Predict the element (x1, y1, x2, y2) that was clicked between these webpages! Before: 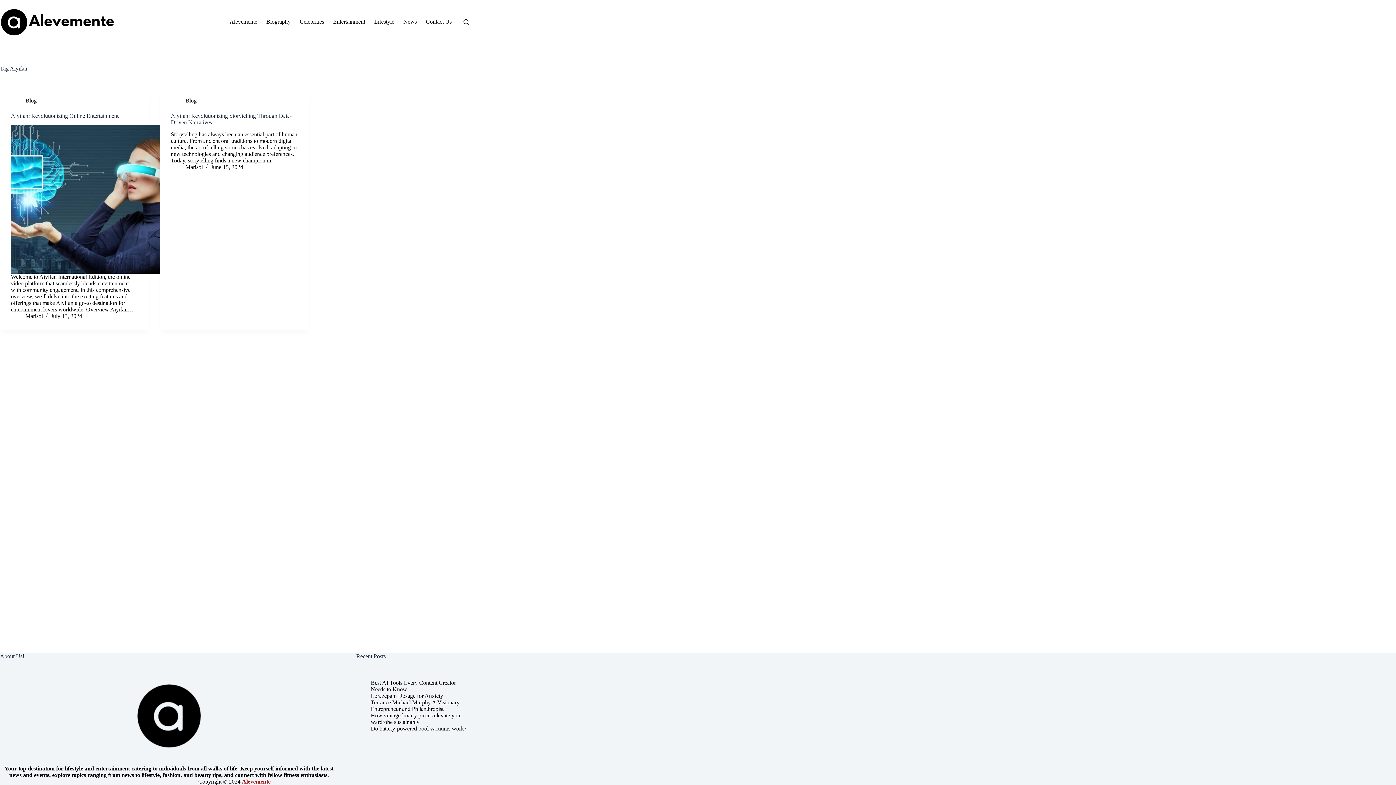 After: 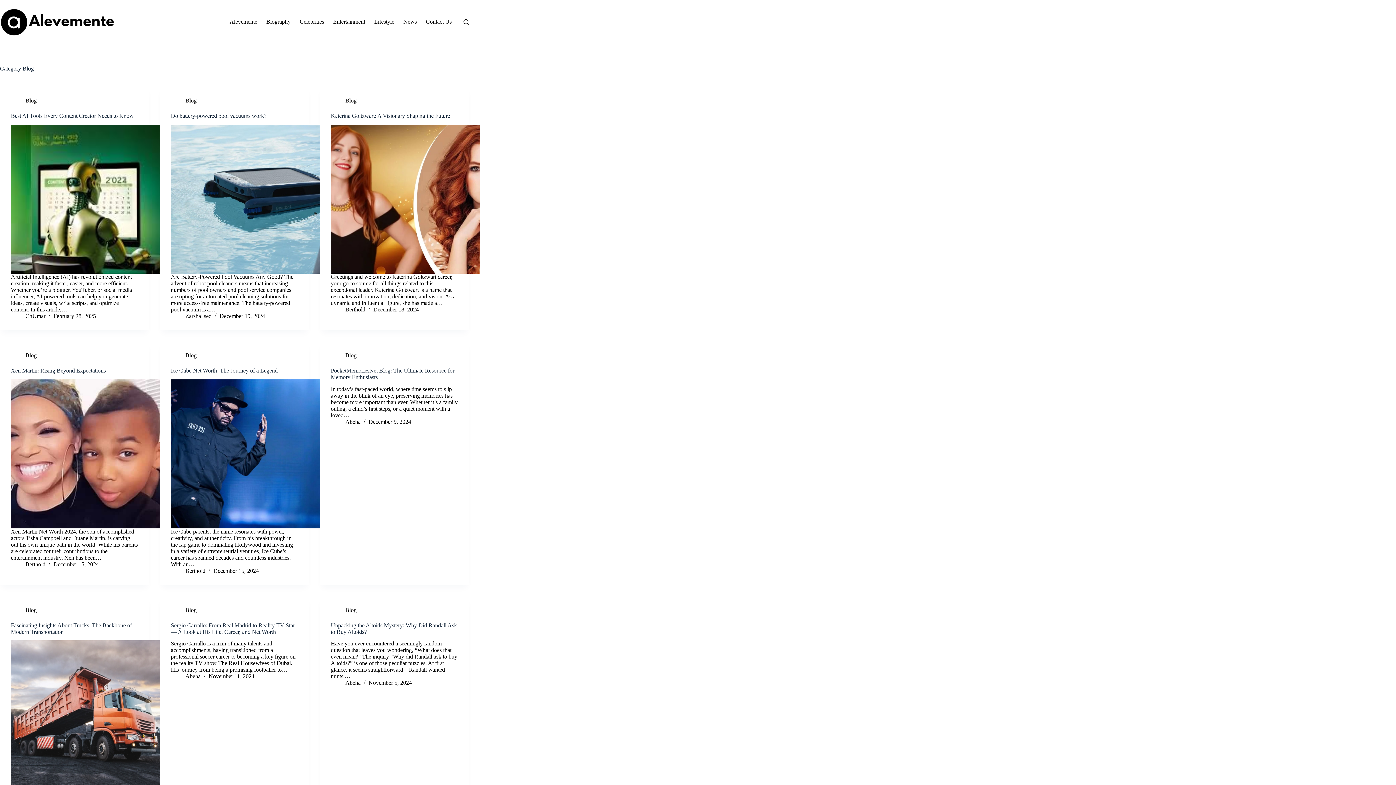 Action: bbox: (25, 97, 36, 103) label: Blog